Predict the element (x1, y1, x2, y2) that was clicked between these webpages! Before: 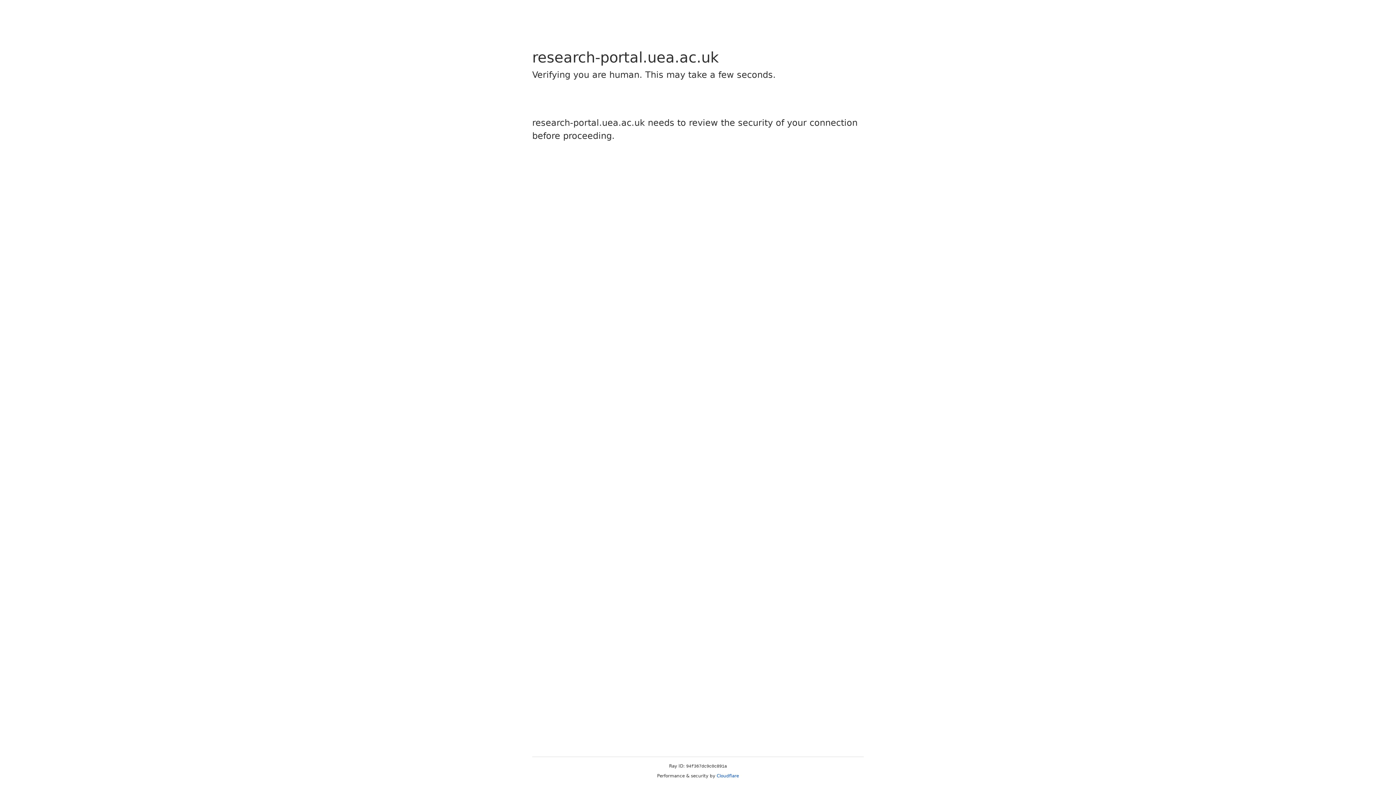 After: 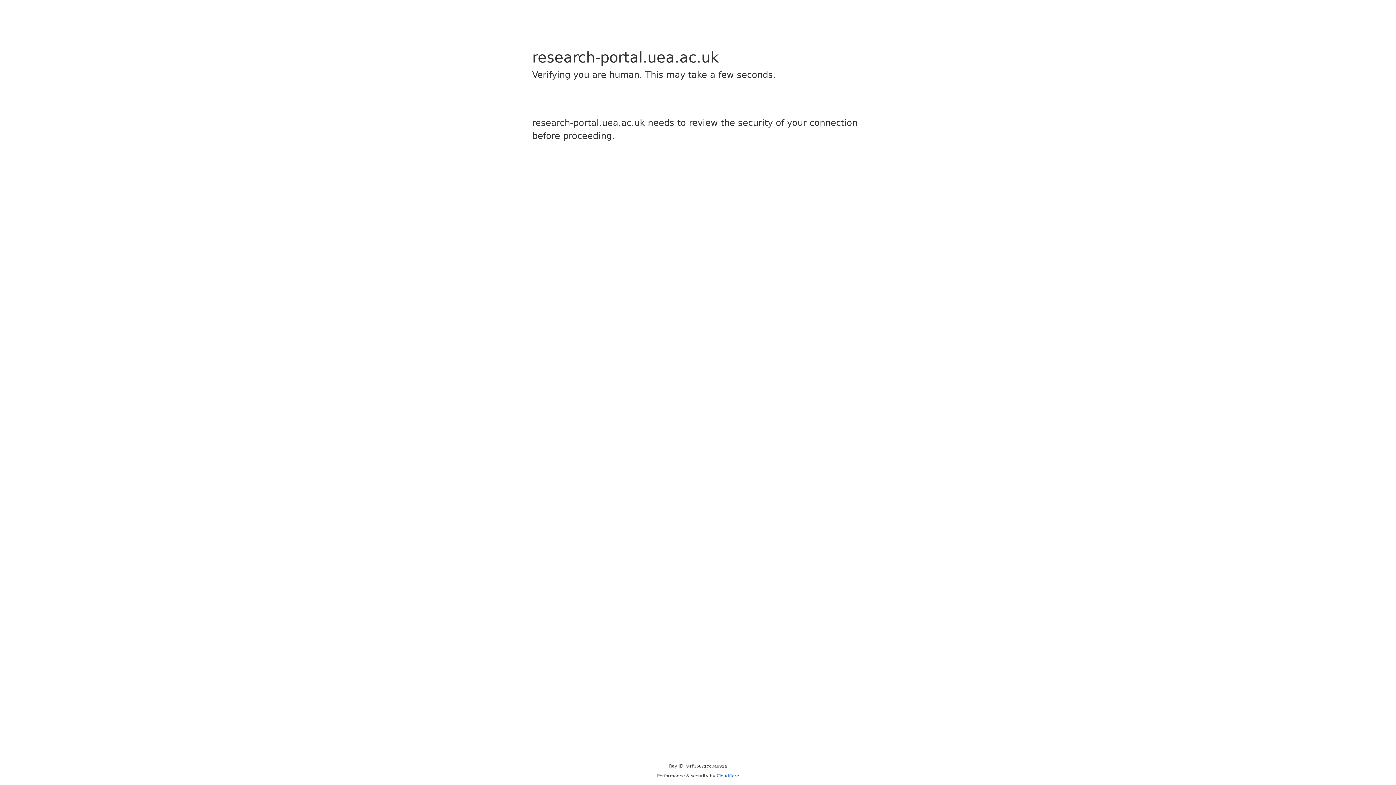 Action: bbox: (716, 773, 739, 778) label: Cloudflare